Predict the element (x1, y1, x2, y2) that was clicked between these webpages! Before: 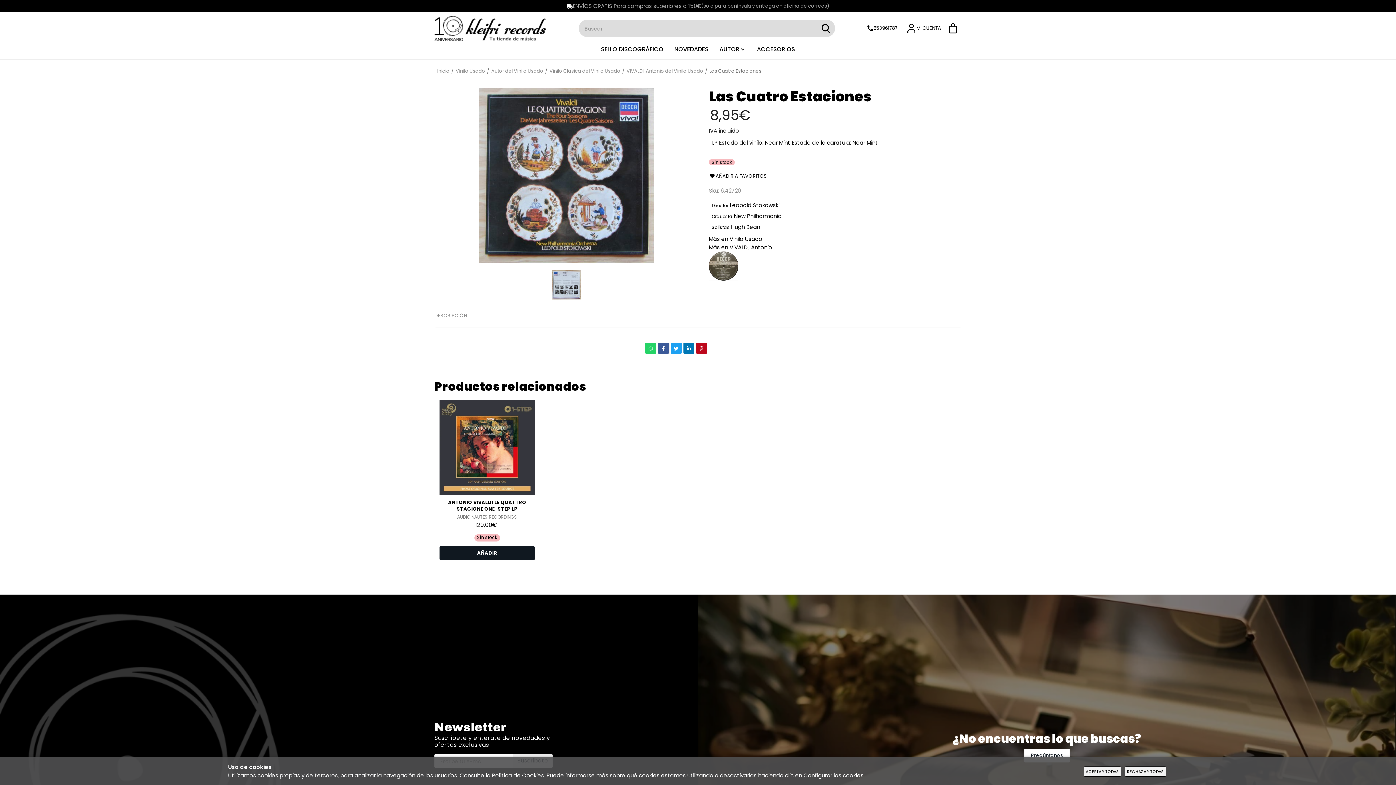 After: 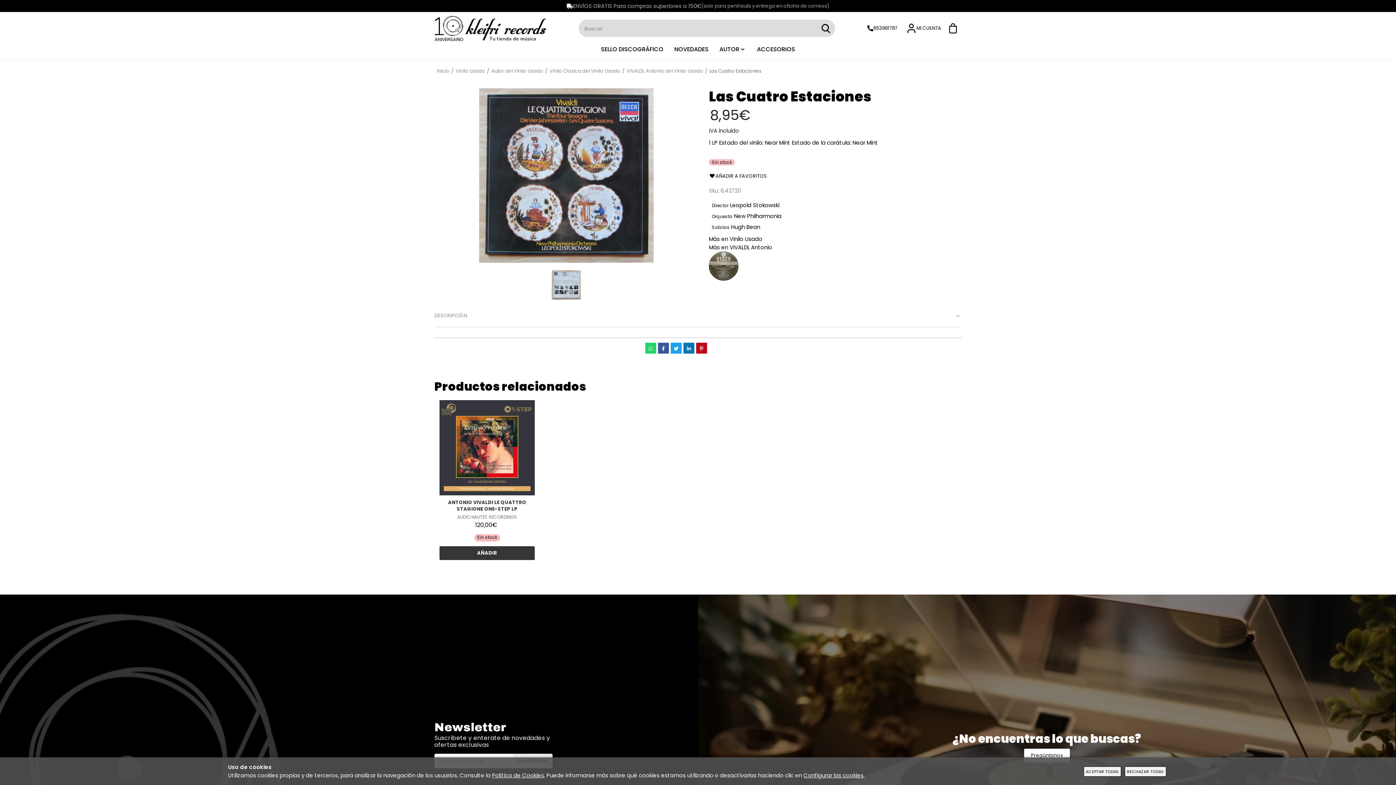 Action: label: AÑADIR bbox: (439, 546, 534, 560)